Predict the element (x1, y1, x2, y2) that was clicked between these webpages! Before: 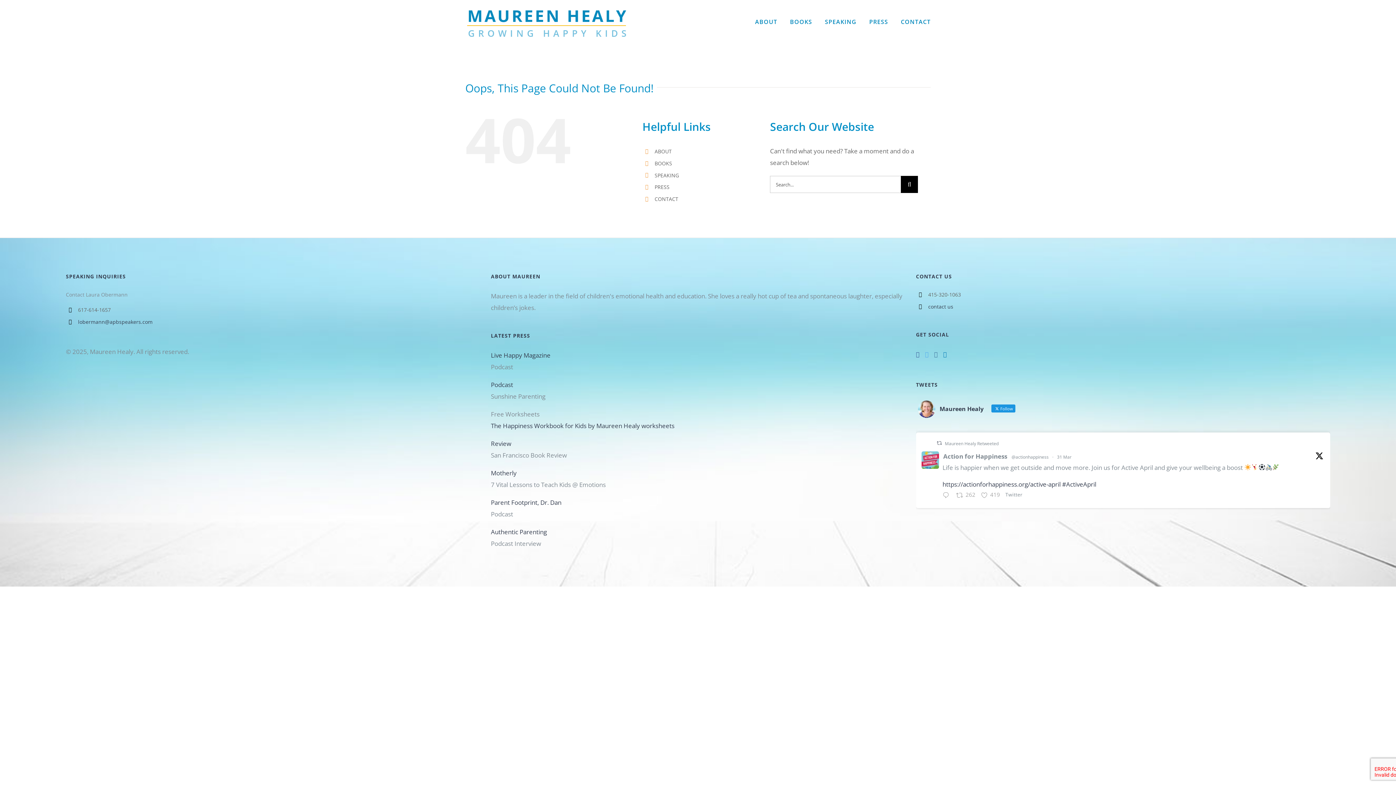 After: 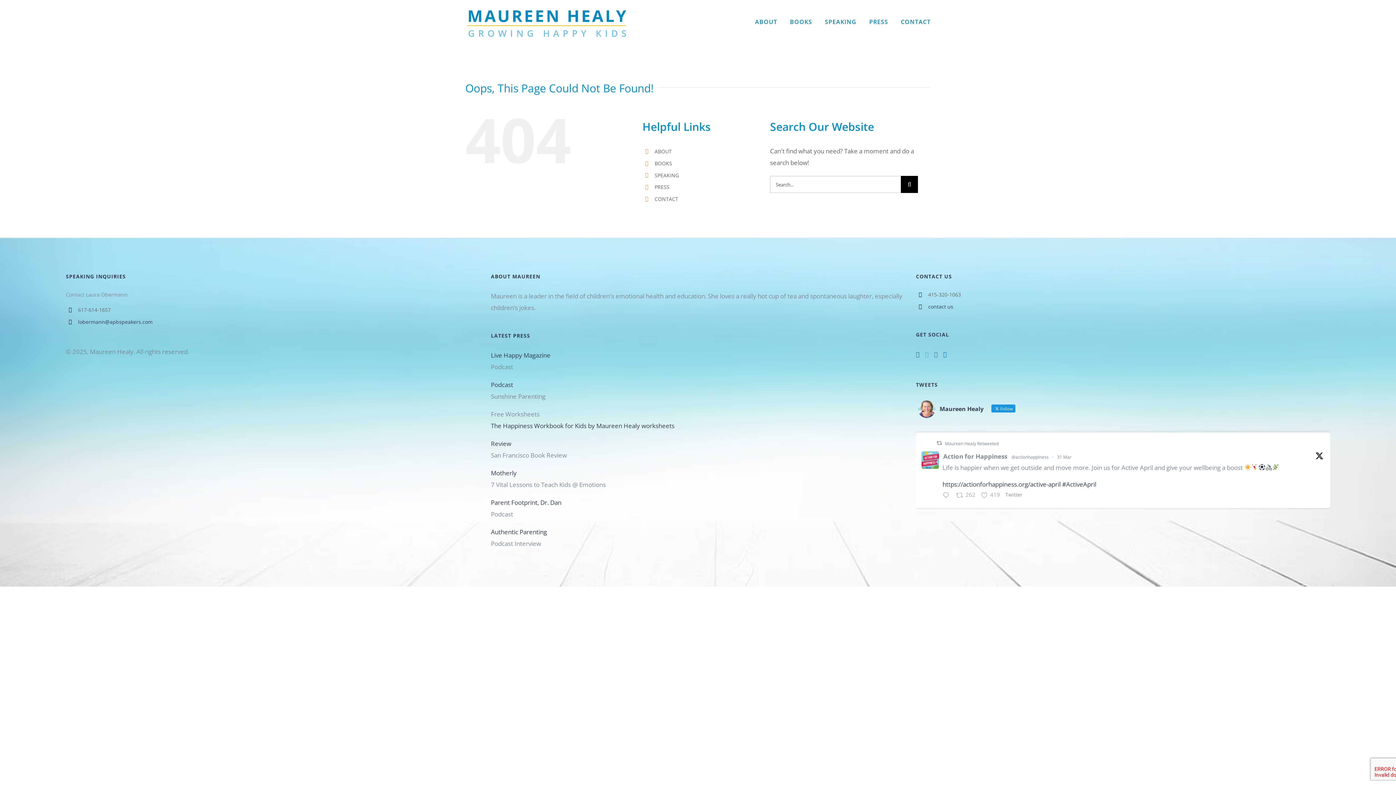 Action: bbox: (945, 440, 998, 446) label: Maureen Healy Retweeted